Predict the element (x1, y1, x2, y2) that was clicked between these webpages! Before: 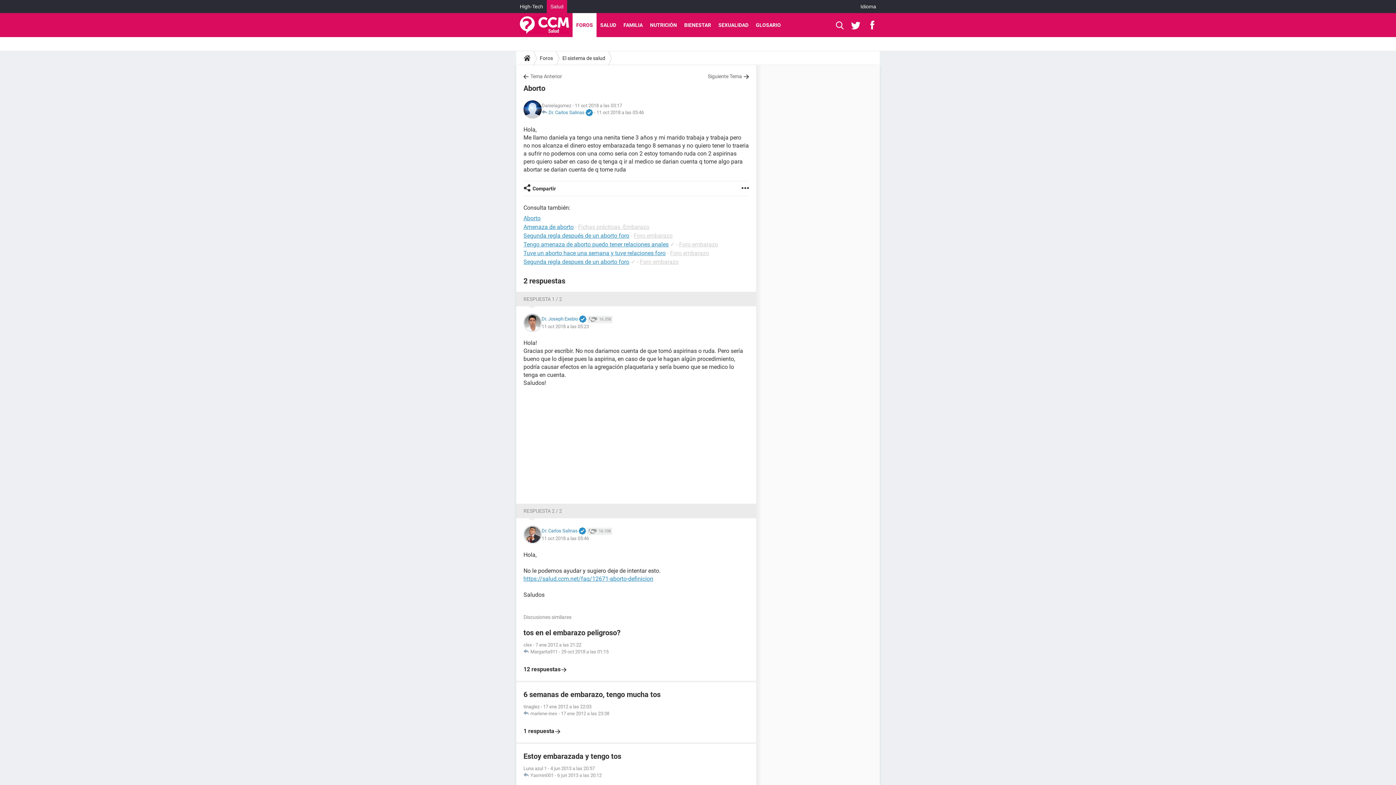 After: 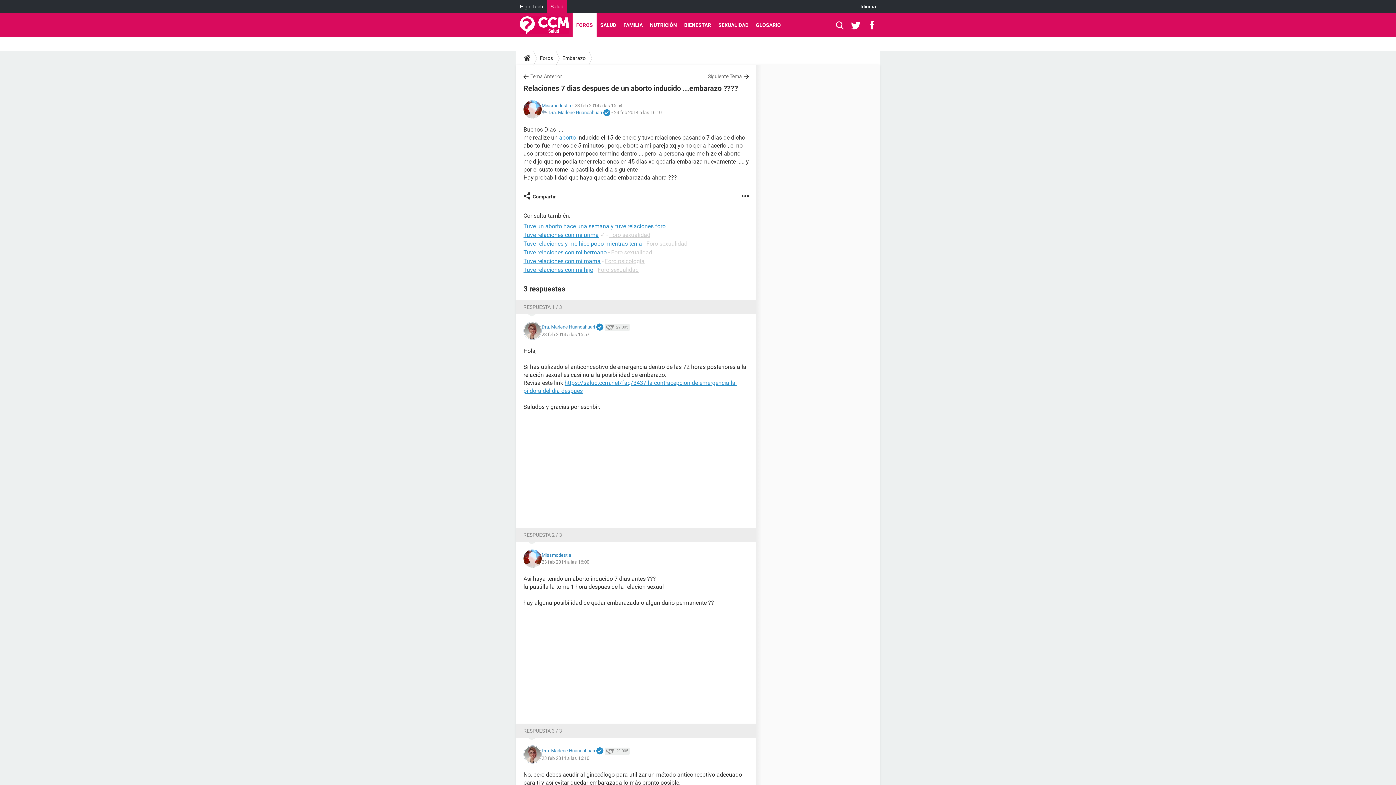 Action: label: Tuve un aborto hace una semana y tuve relaciones foro bbox: (523, 249, 665, 256)